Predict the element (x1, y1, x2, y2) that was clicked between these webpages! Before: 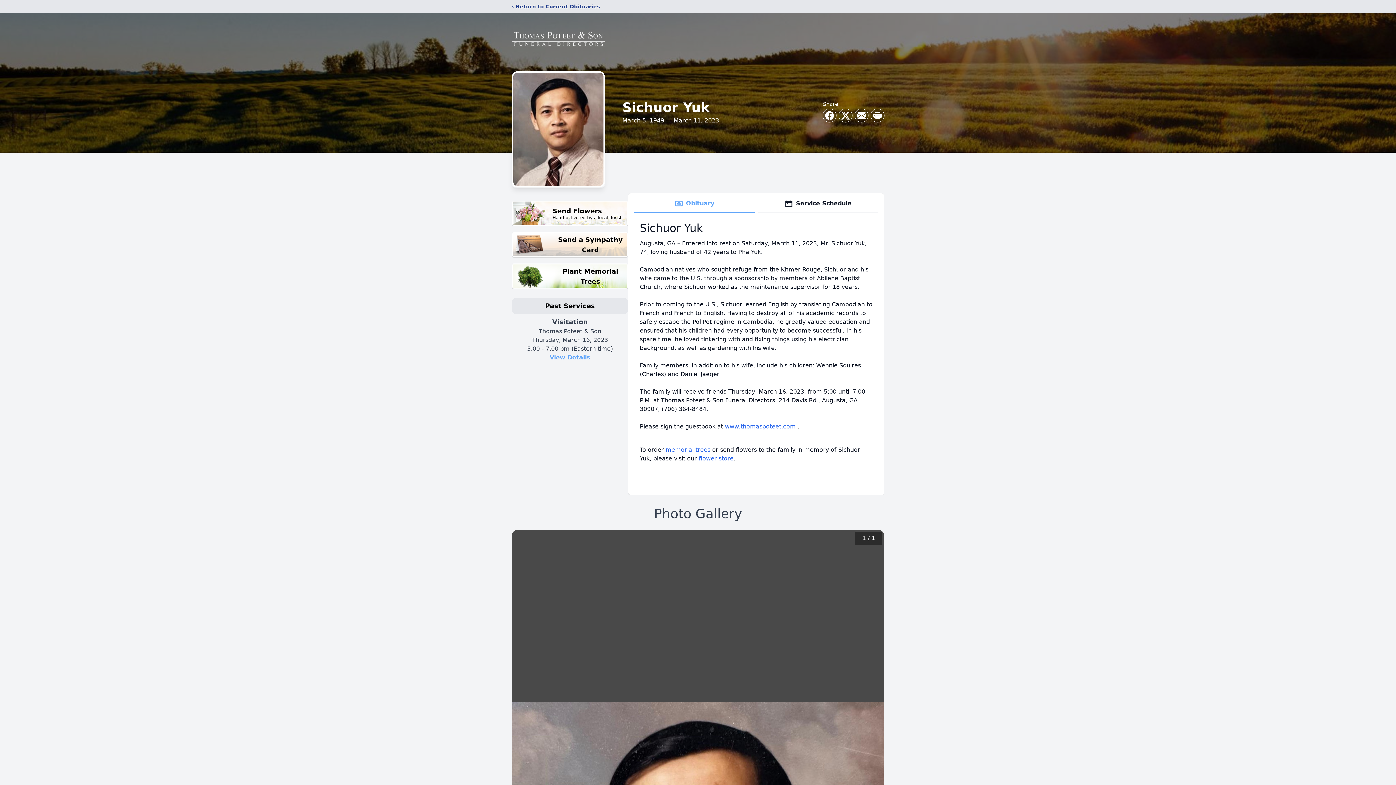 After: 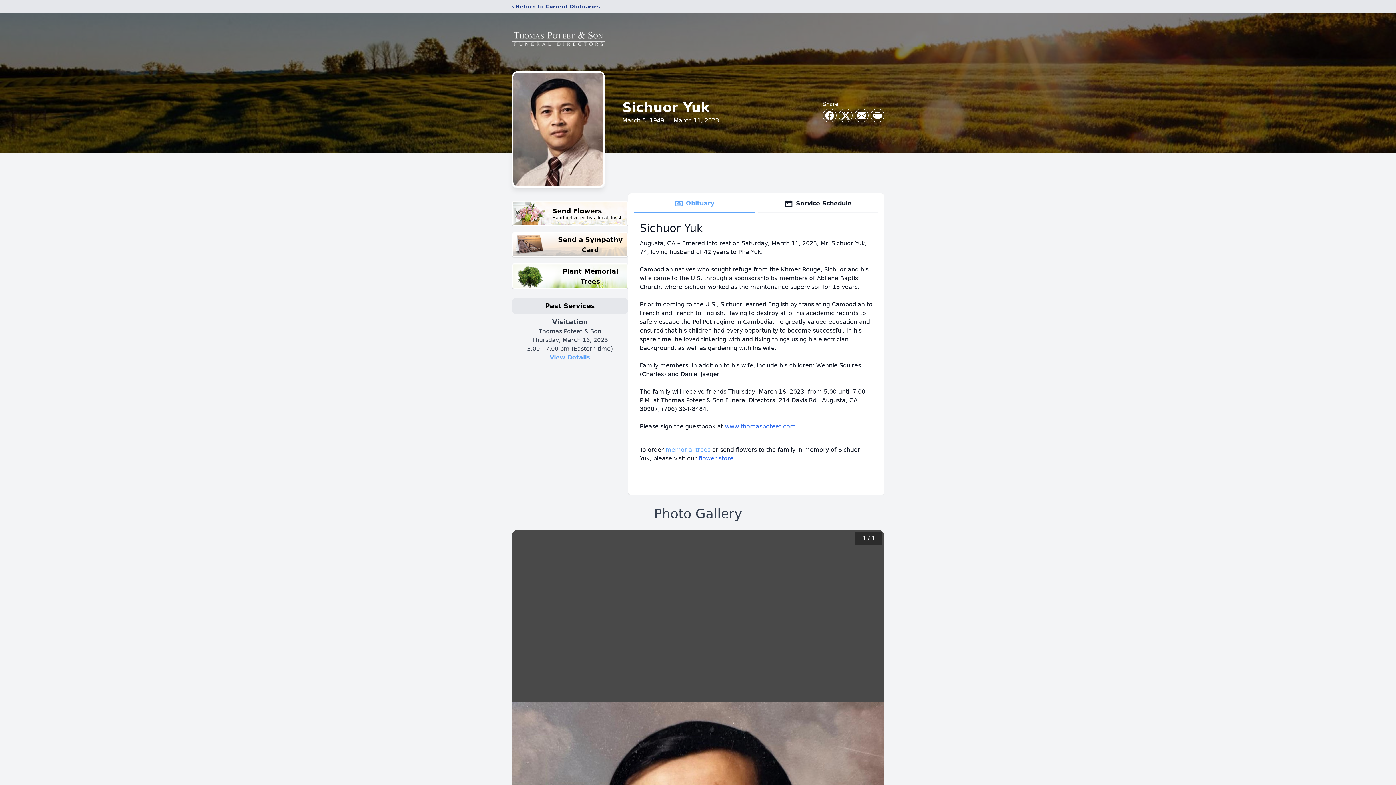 Action: bbox: (665, 446, 710, 453) label: memorial trees